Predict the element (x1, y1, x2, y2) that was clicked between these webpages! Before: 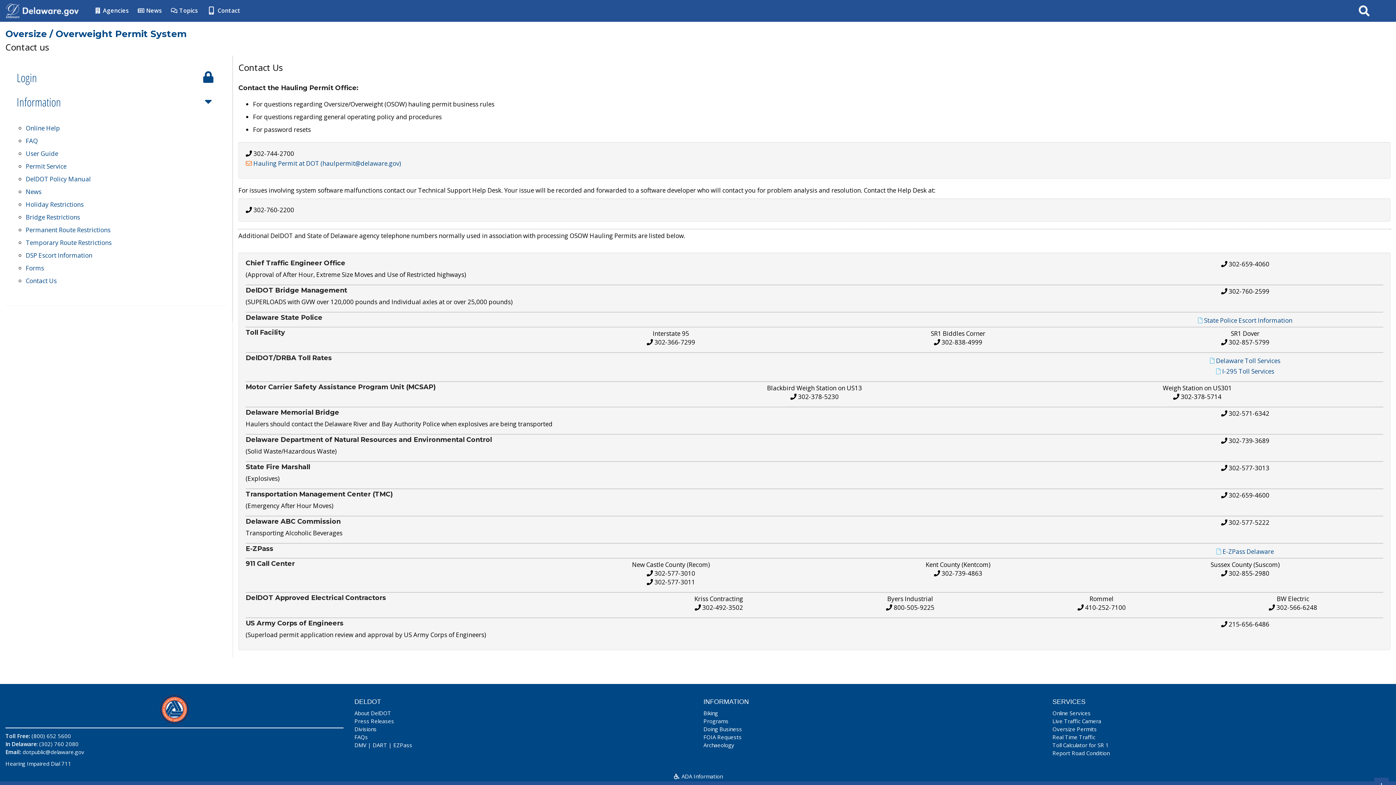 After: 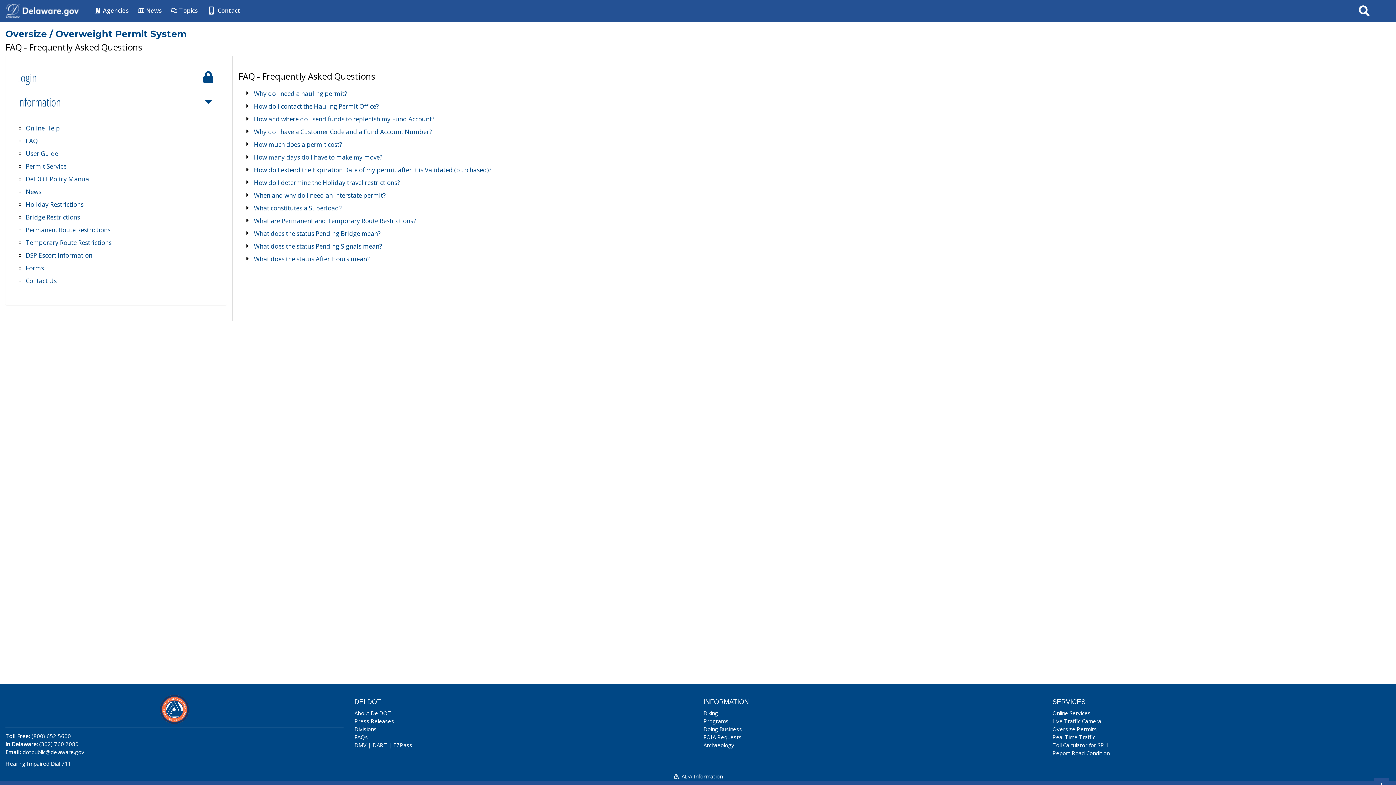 Action: label: FAQ bbox: (25, 136, 37, 145)